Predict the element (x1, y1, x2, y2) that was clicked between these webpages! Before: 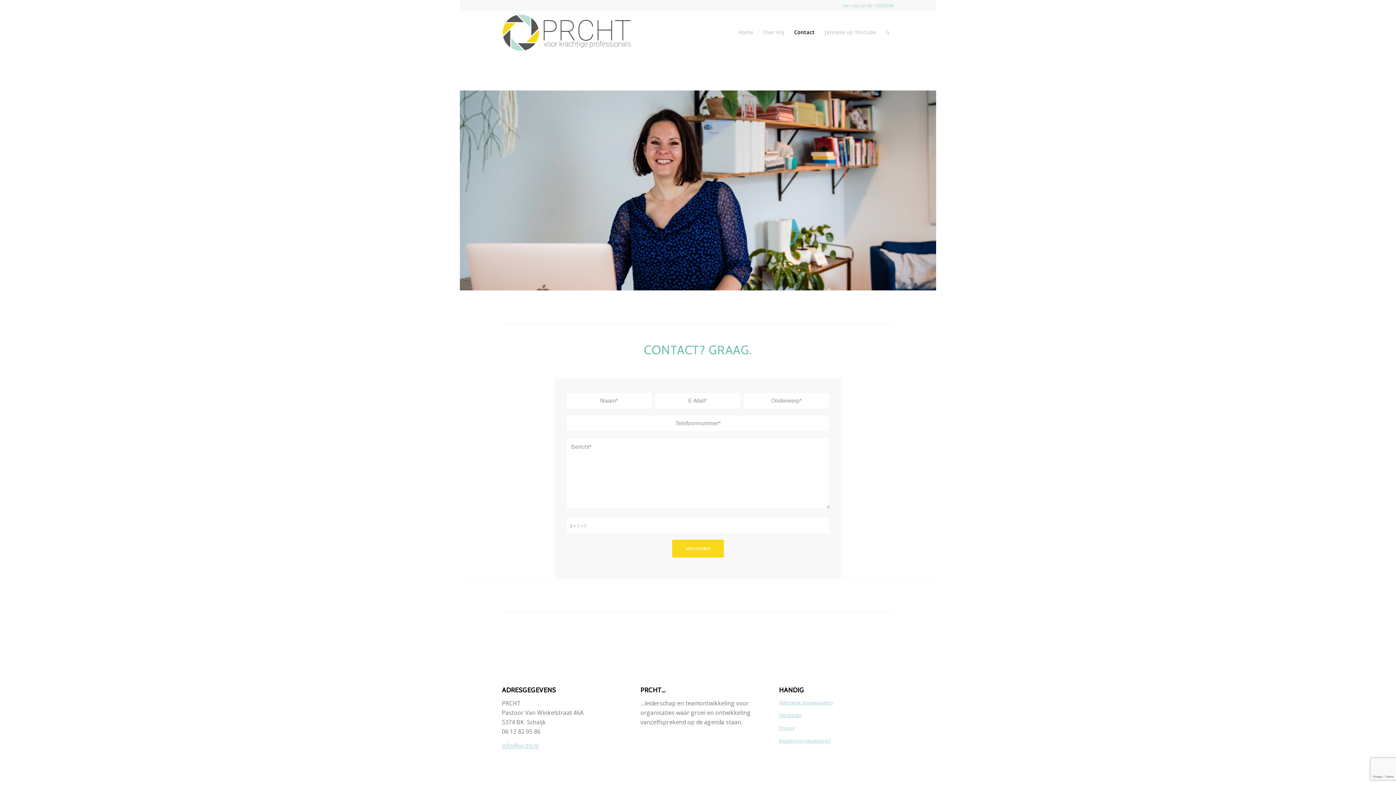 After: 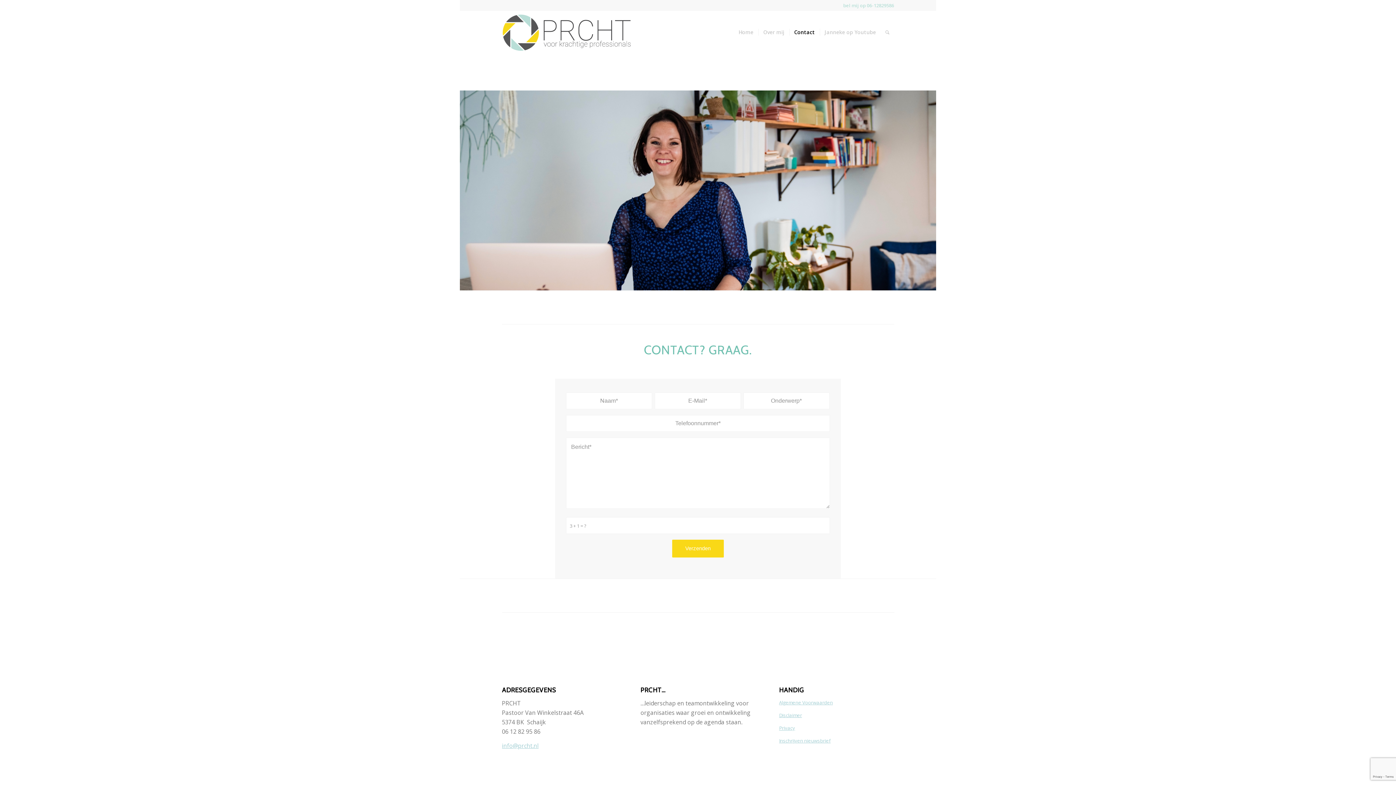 Action: bbox: (789, 10, 819, 53) label: Contact